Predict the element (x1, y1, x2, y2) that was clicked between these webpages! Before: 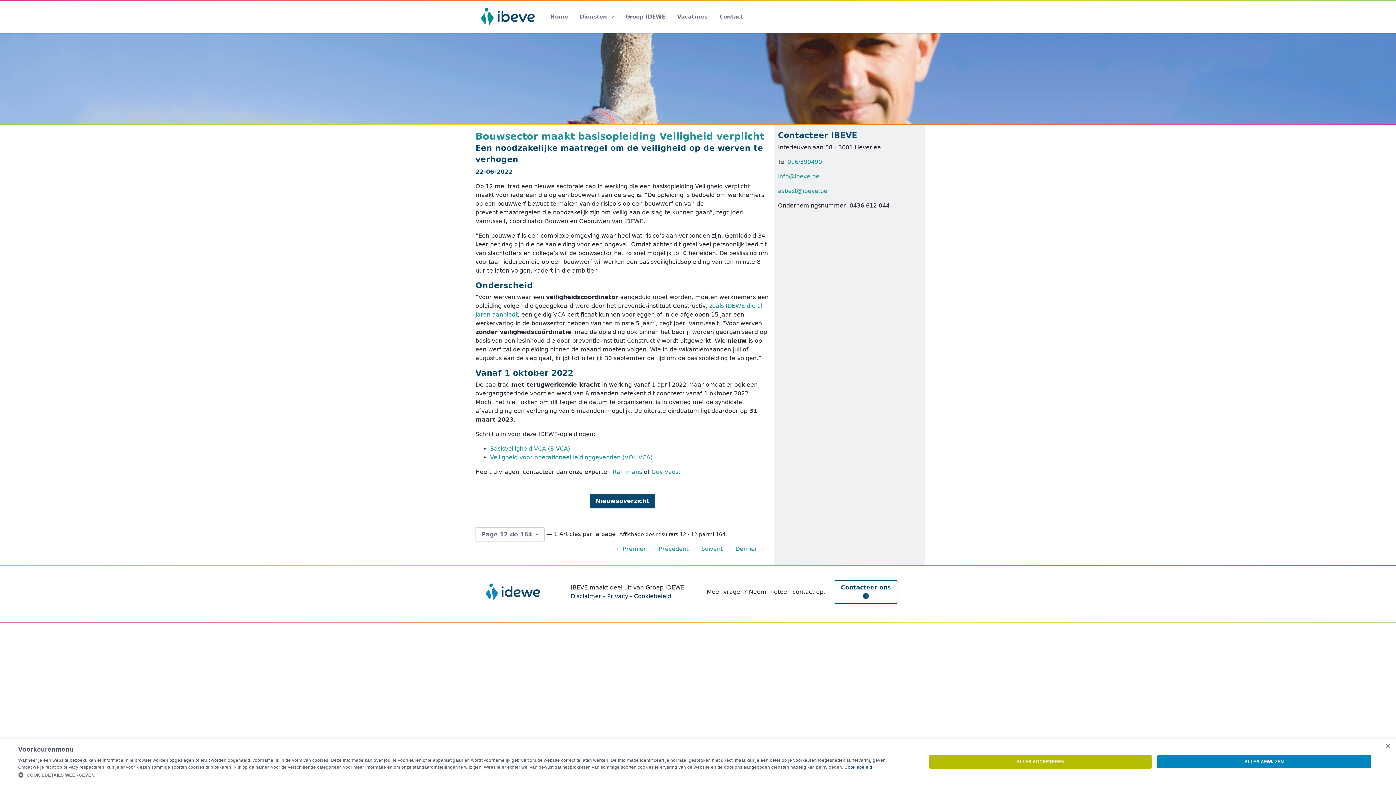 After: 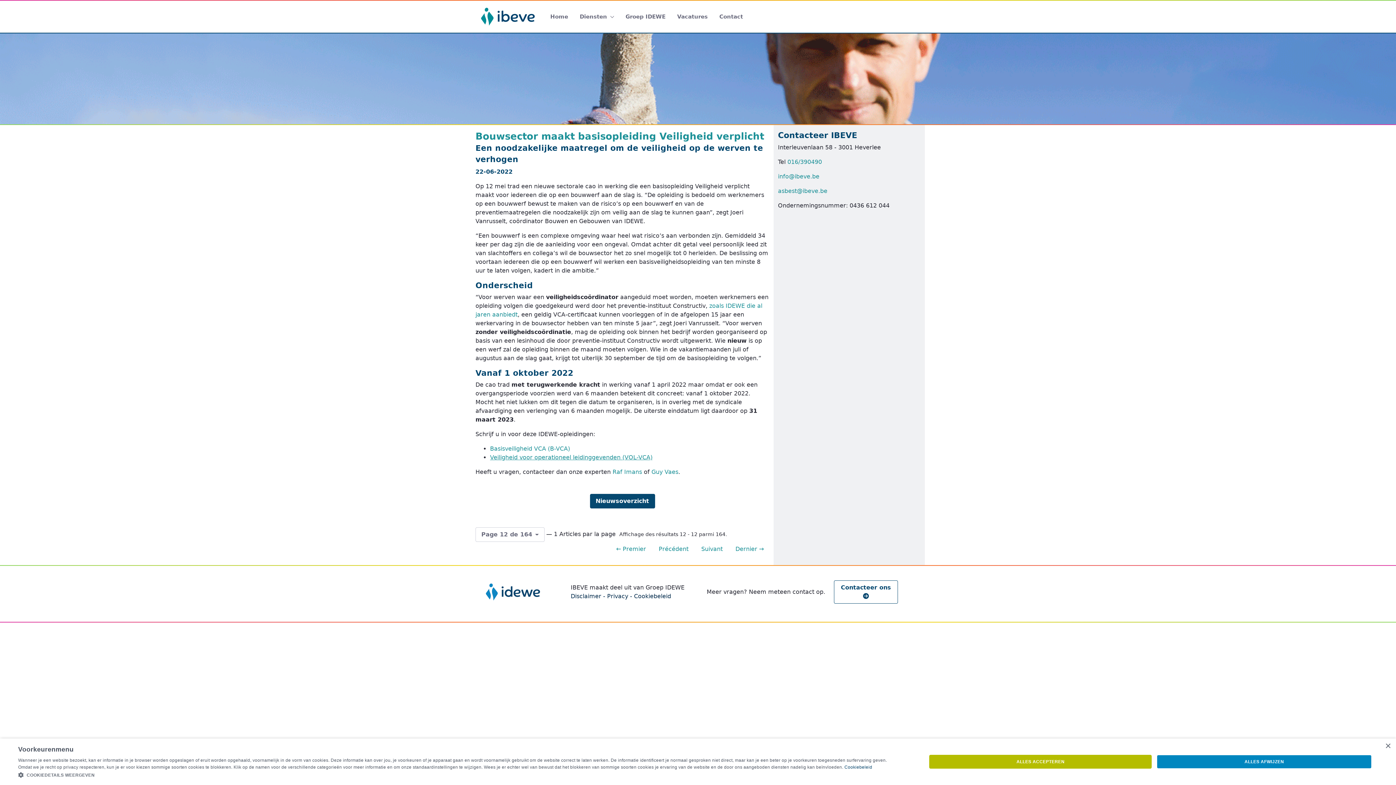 Action: bbox: (490, 454, 652, 461) label: Veiligheid voor operationeel leidinggevenden (VOL-VCA)